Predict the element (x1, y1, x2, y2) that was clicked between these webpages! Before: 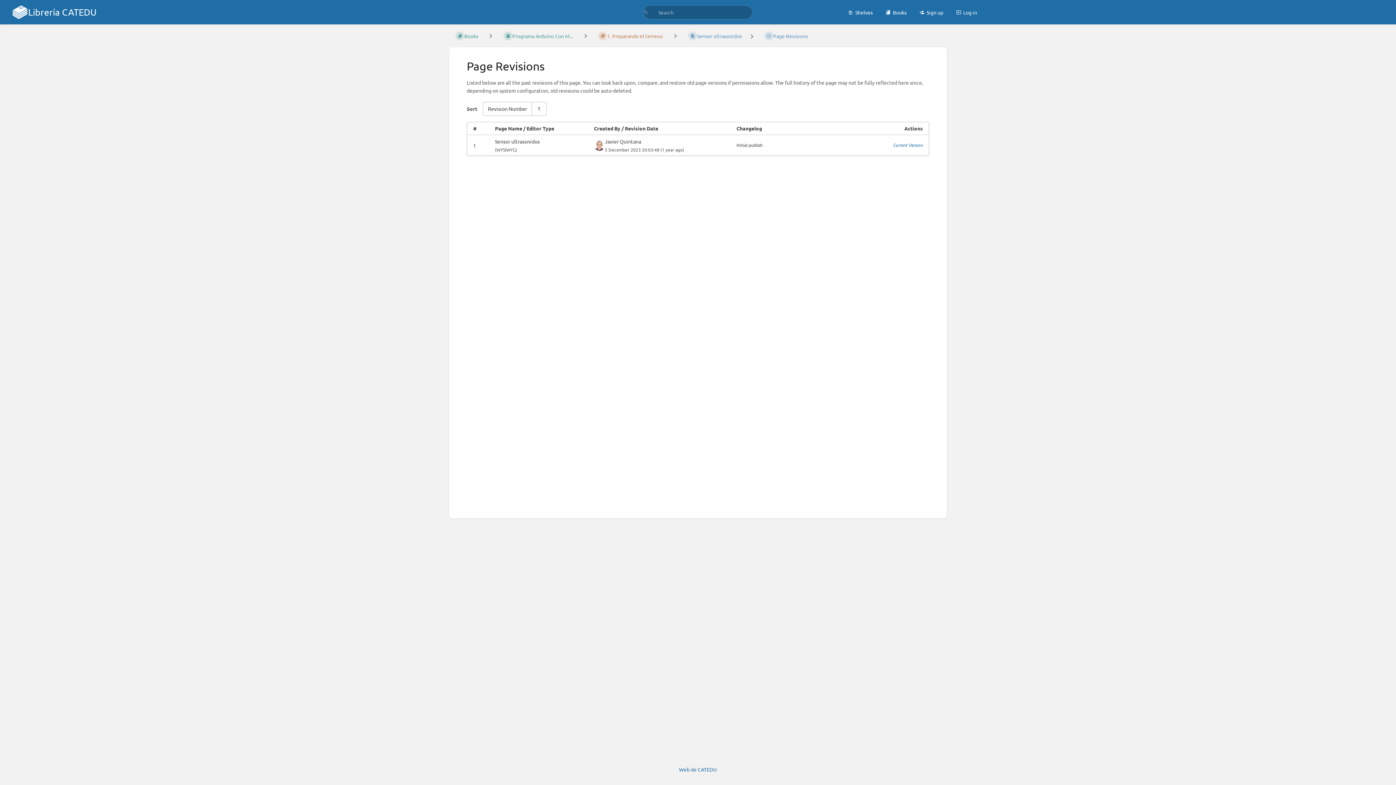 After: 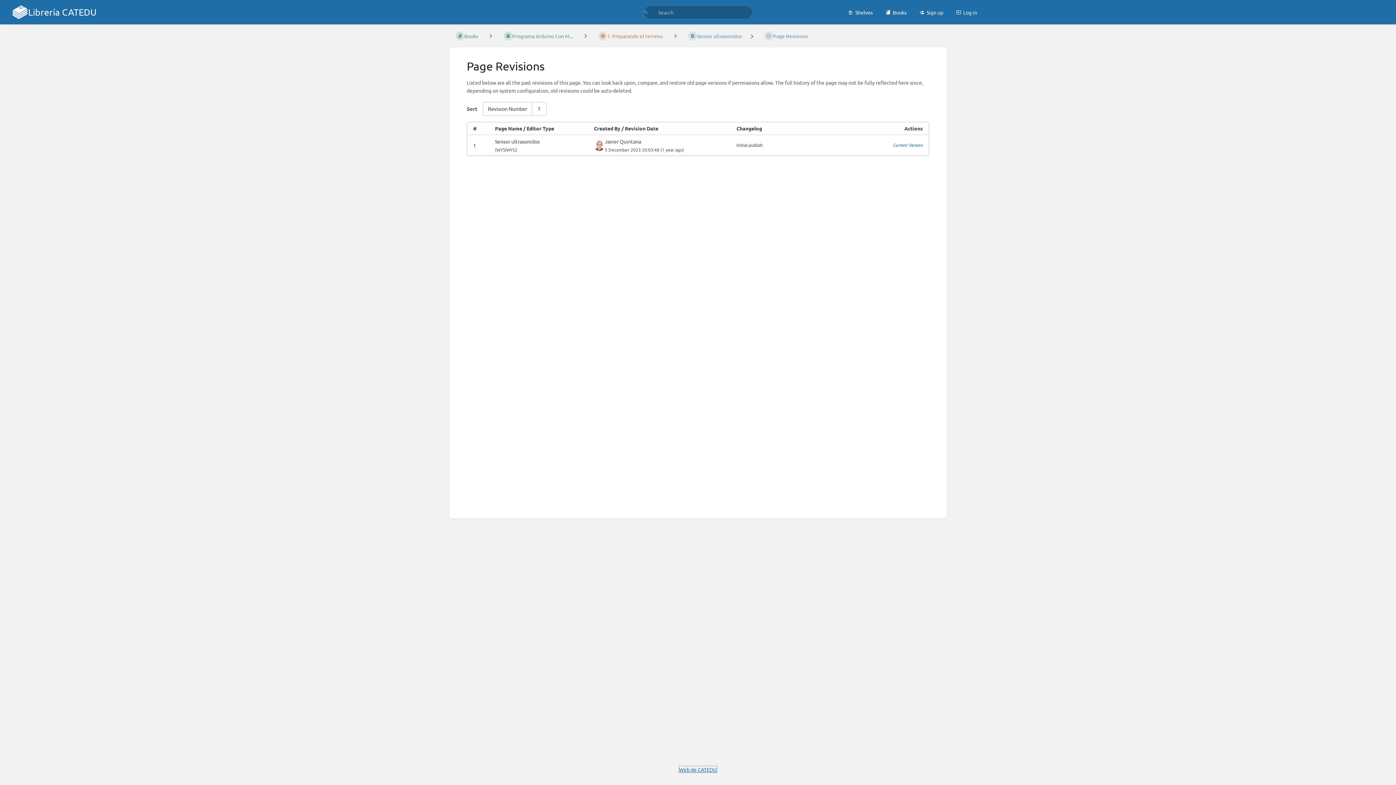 Action: bbox: (679, 766, 717, 773) label: Web de CATEDU